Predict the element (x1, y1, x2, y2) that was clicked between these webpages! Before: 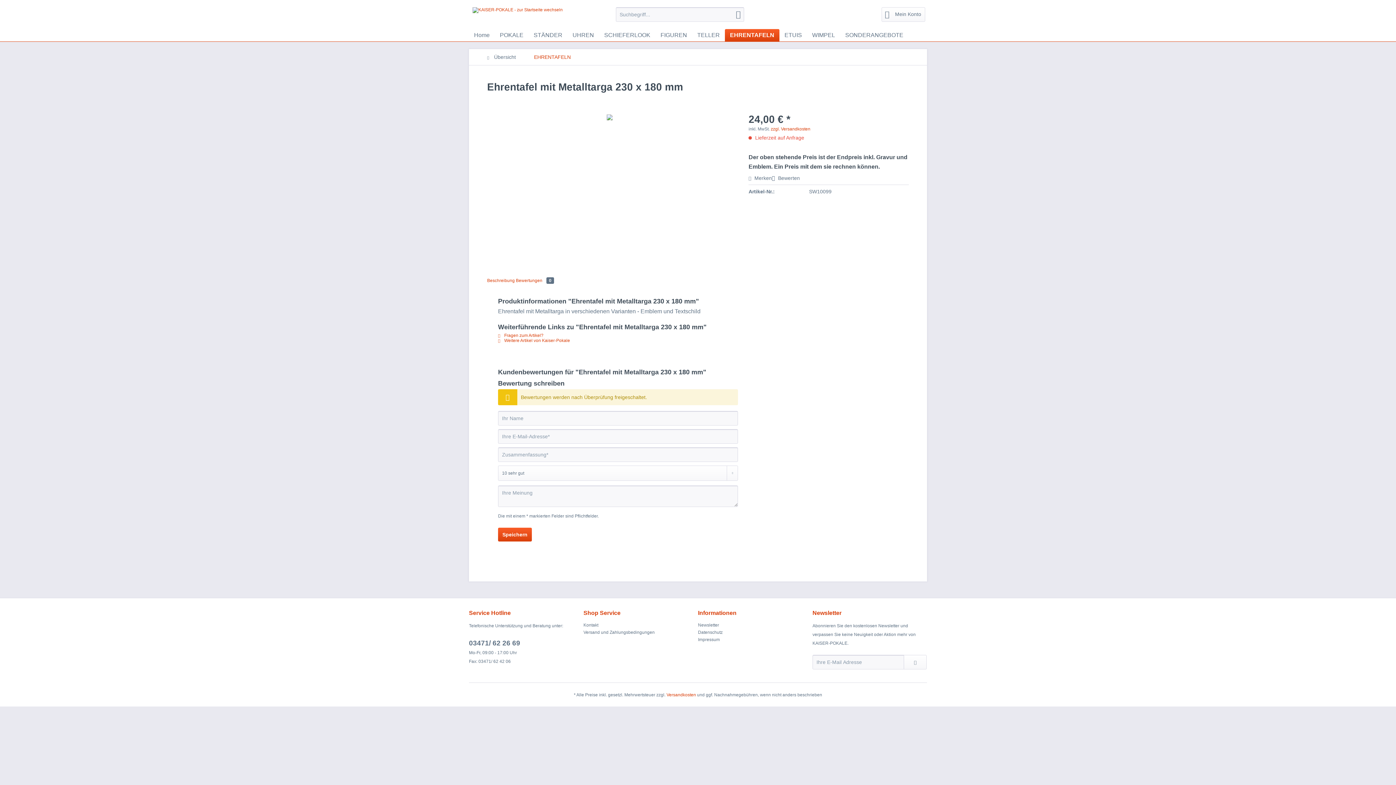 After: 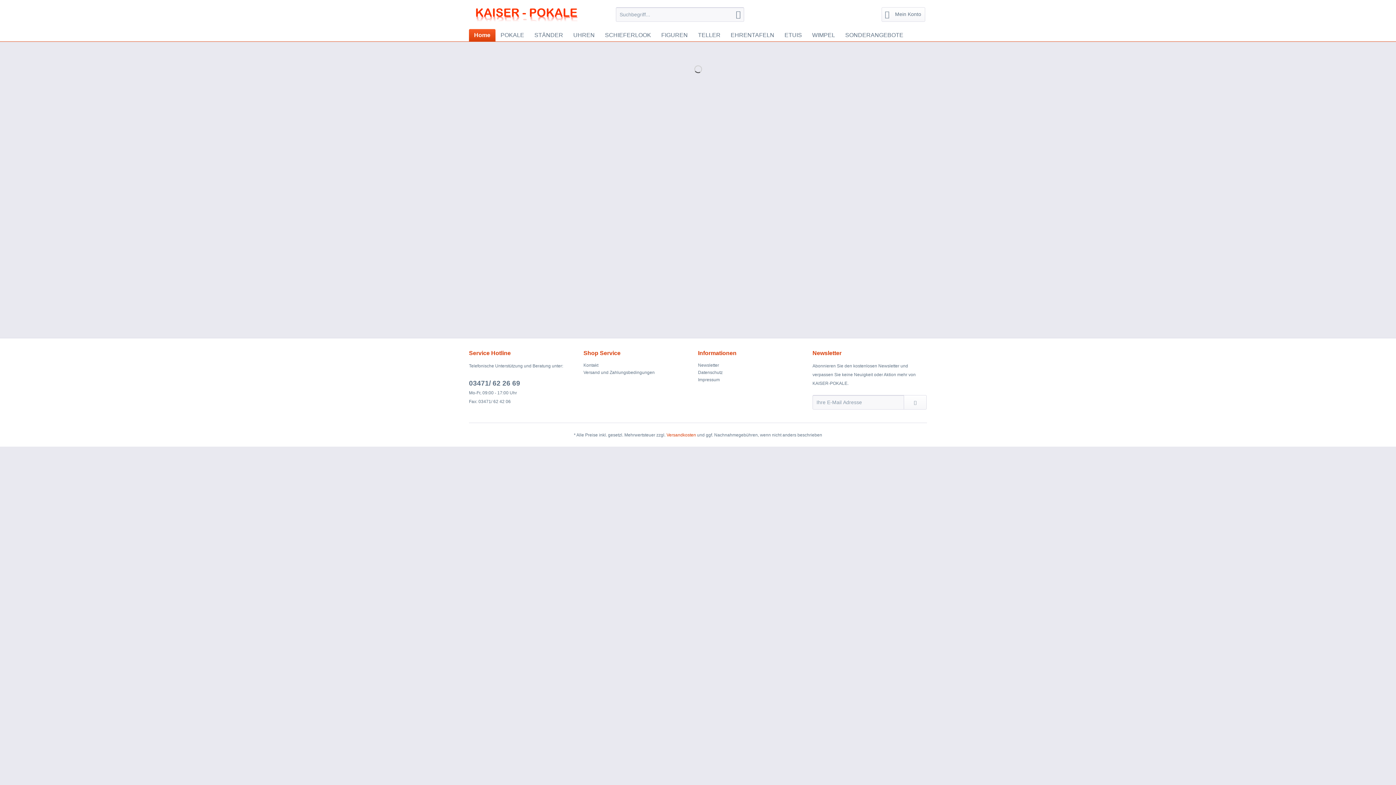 Action: label: Home bbox: (469, 29, 494, 41)